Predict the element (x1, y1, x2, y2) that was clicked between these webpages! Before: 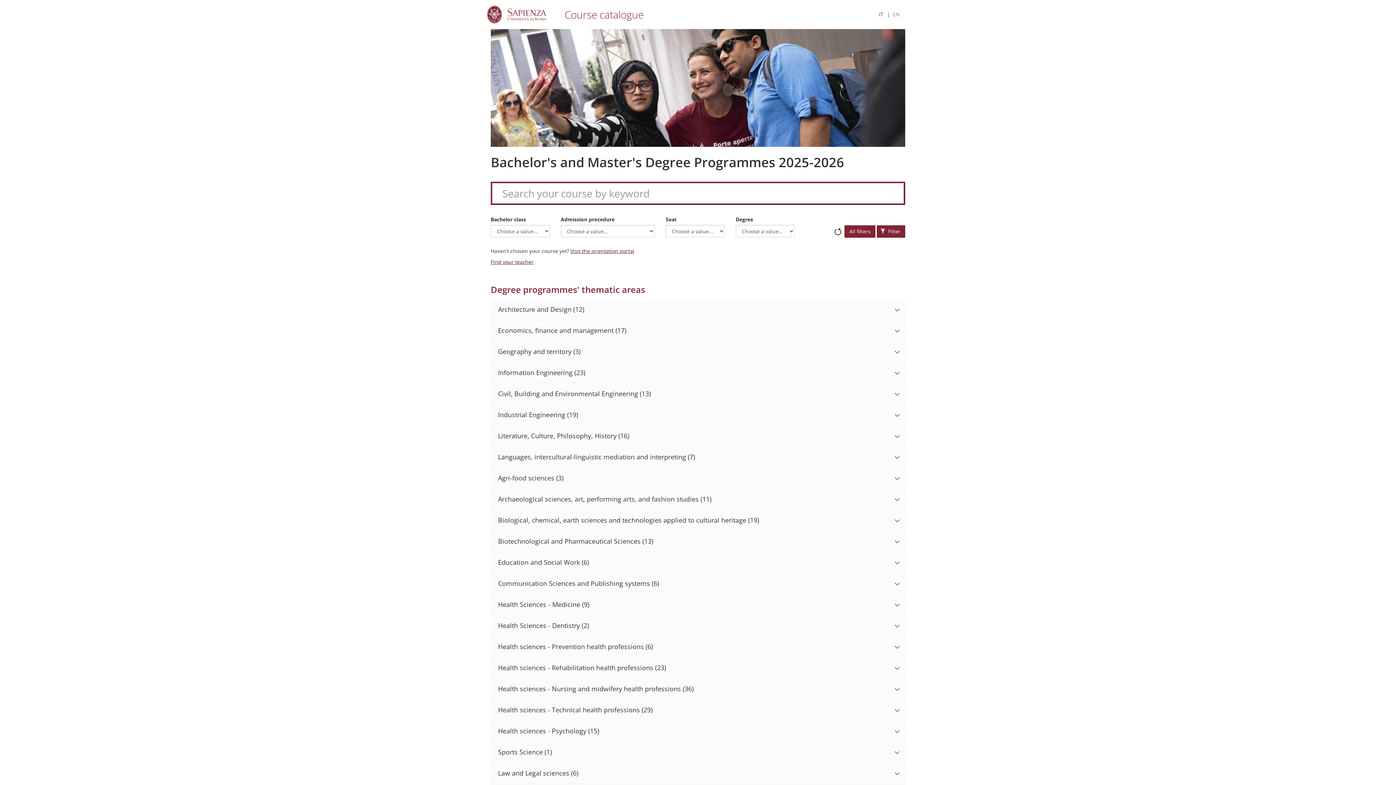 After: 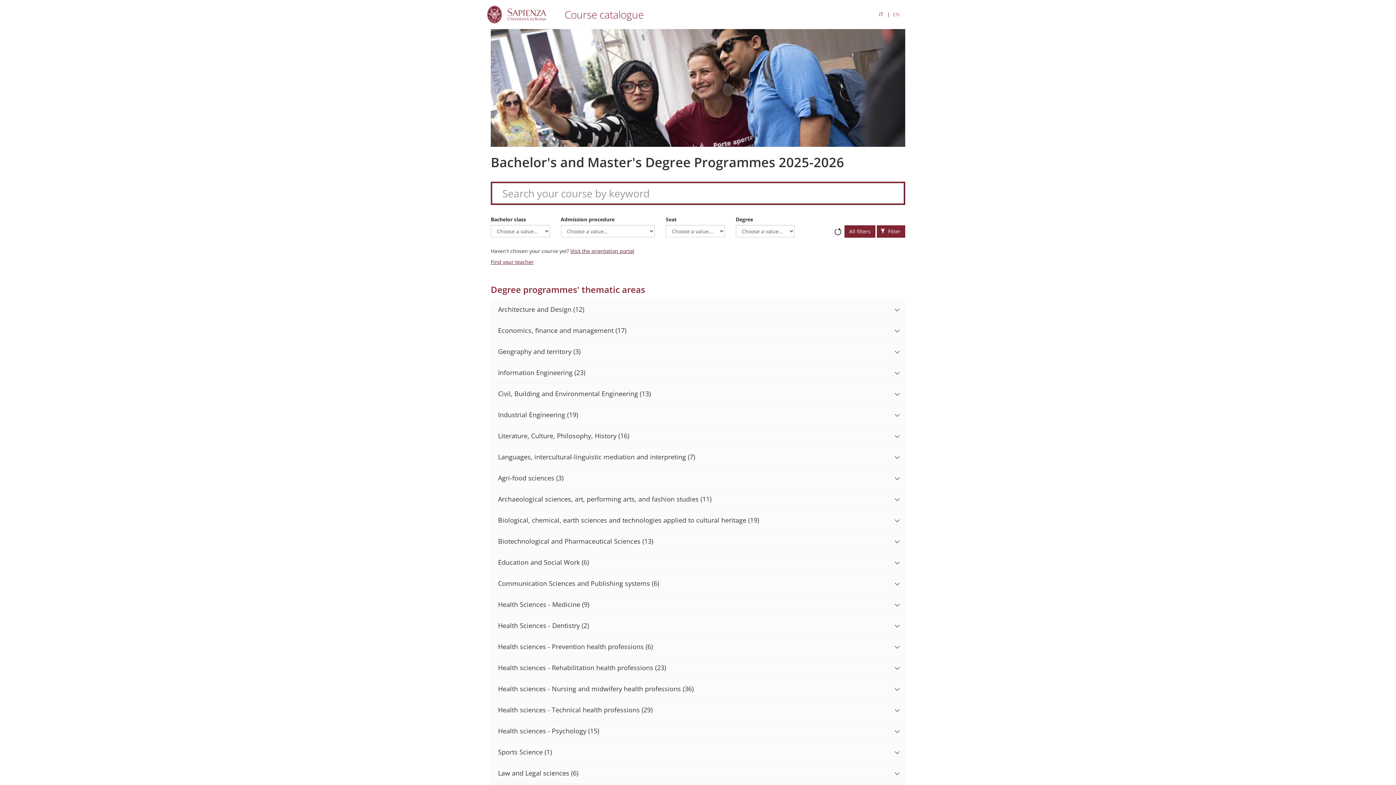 Action: bbox: (877, 225, 905, 237) label:  Filter